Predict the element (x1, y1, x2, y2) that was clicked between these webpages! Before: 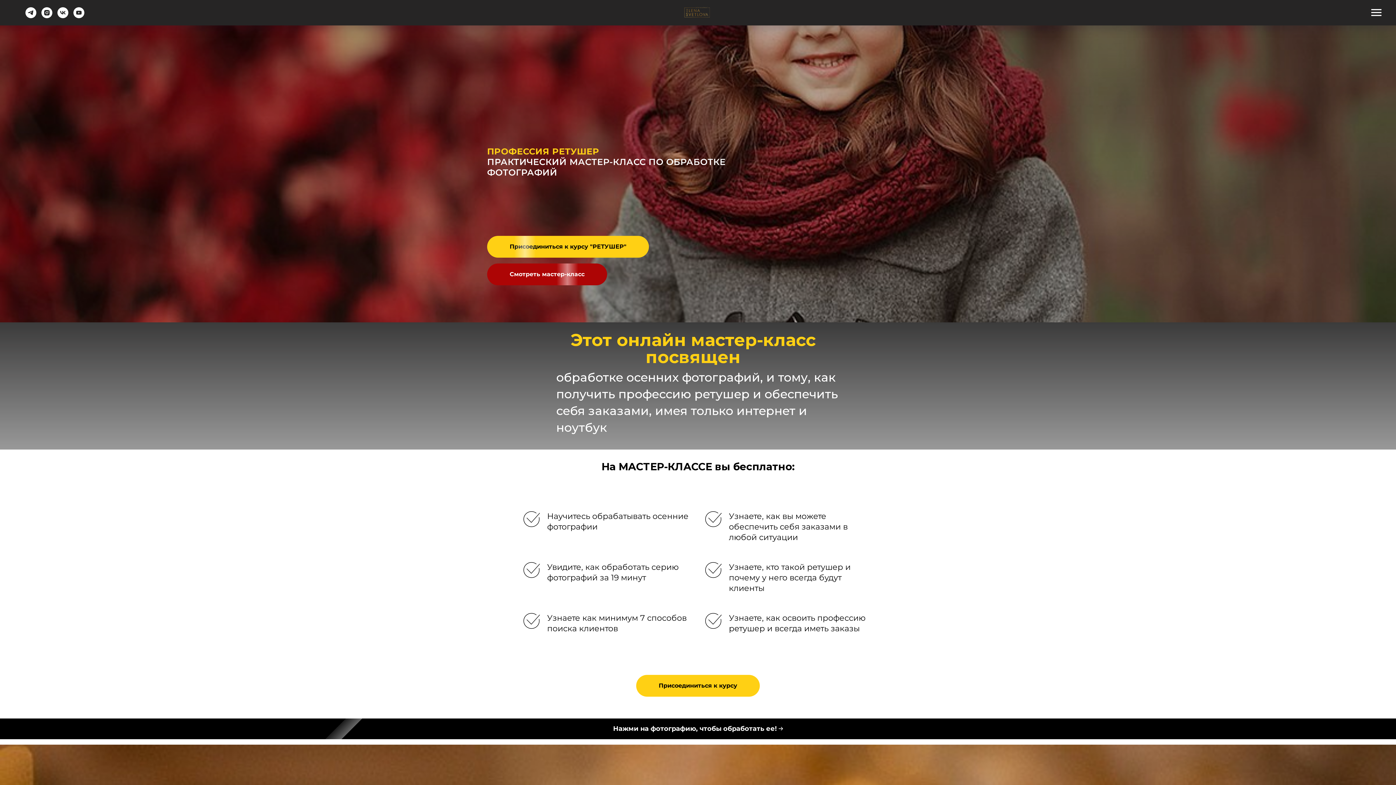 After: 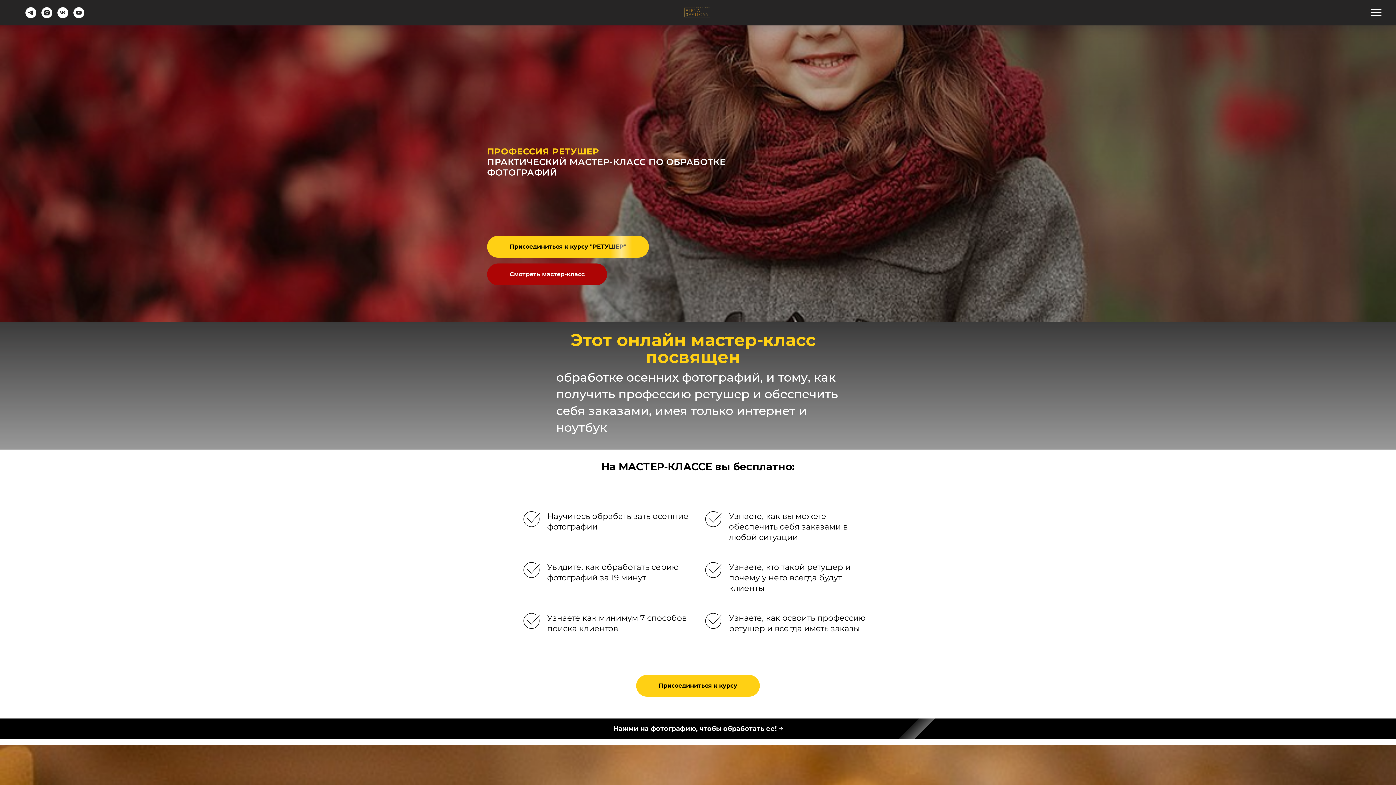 Action: bbox: (57, 12, 68, 19) label: vk